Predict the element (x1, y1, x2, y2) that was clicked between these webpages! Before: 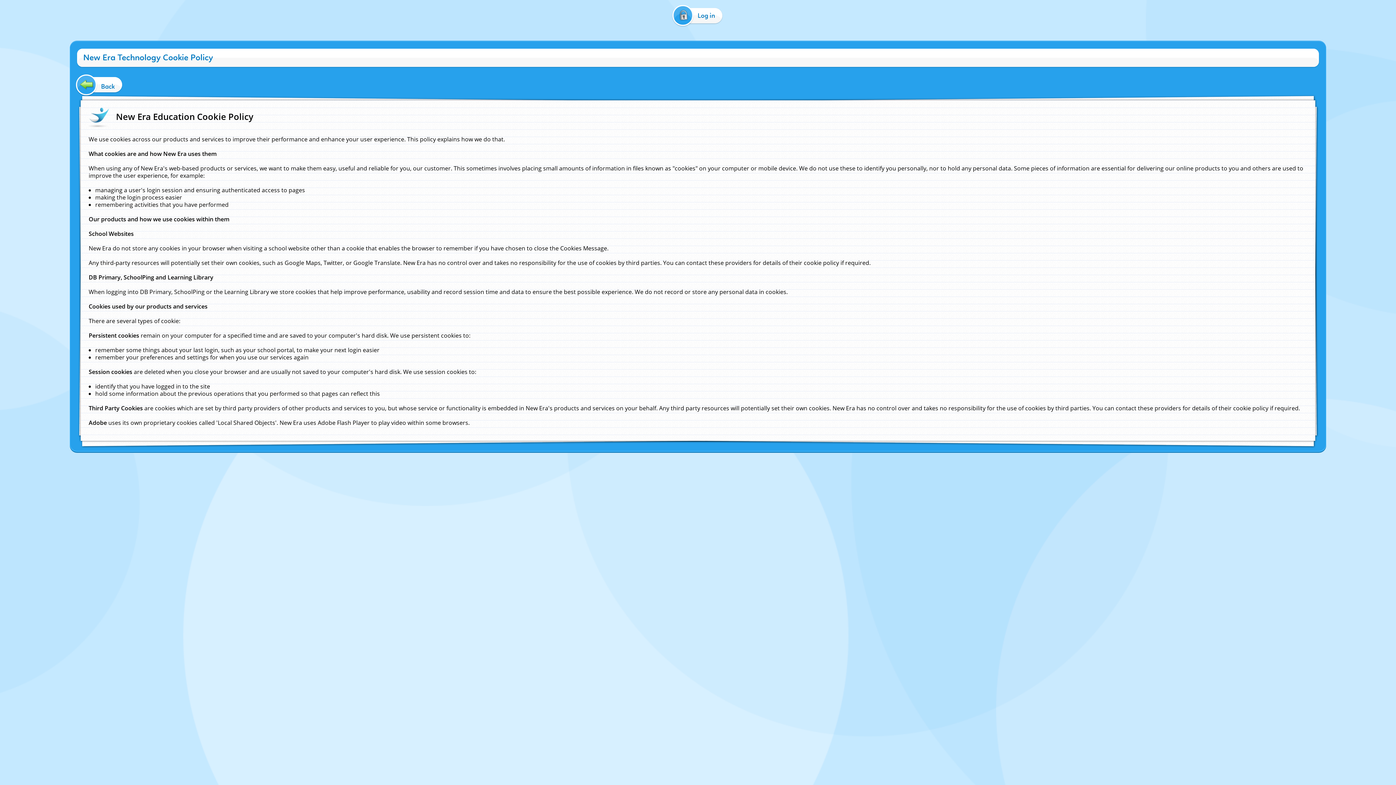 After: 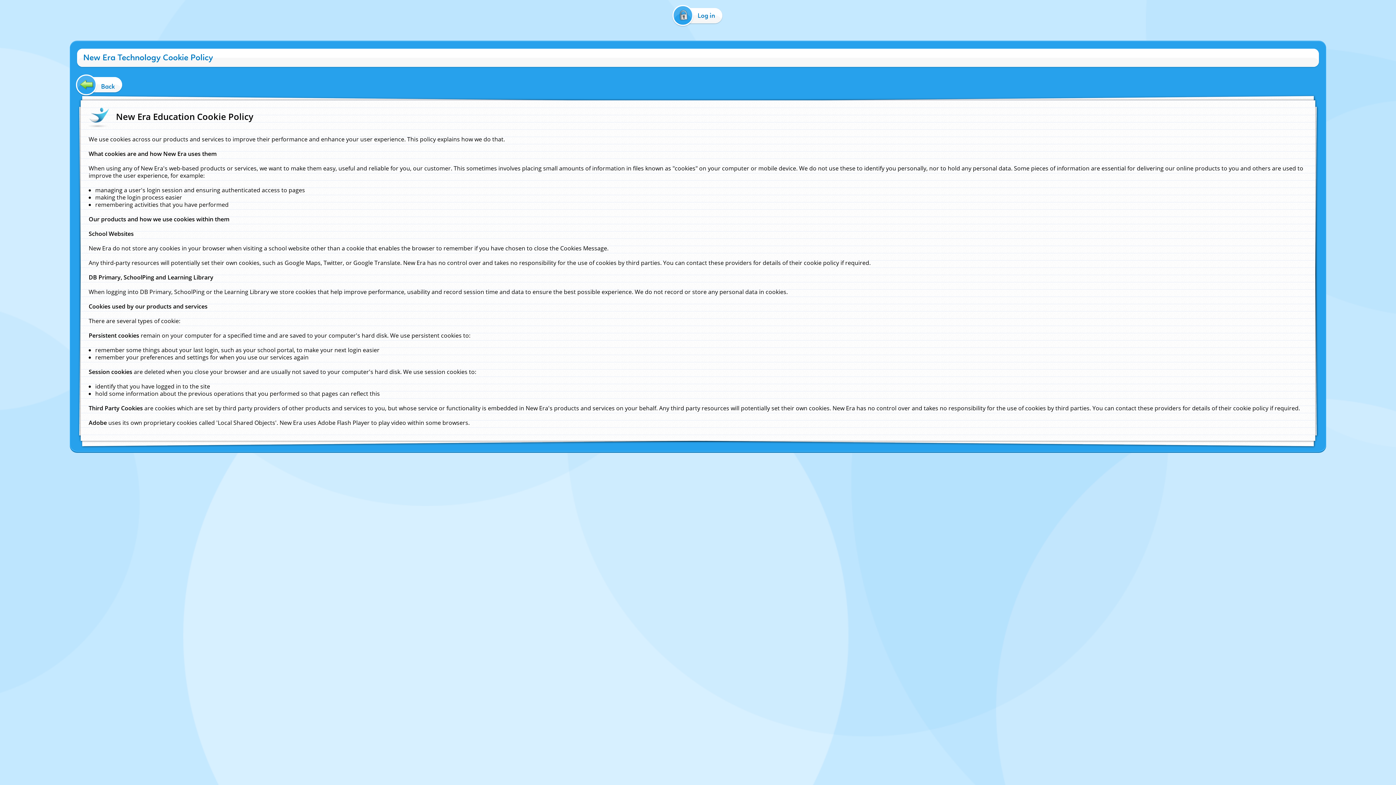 Action: bbox: (0, 40, 1, 50) label:  